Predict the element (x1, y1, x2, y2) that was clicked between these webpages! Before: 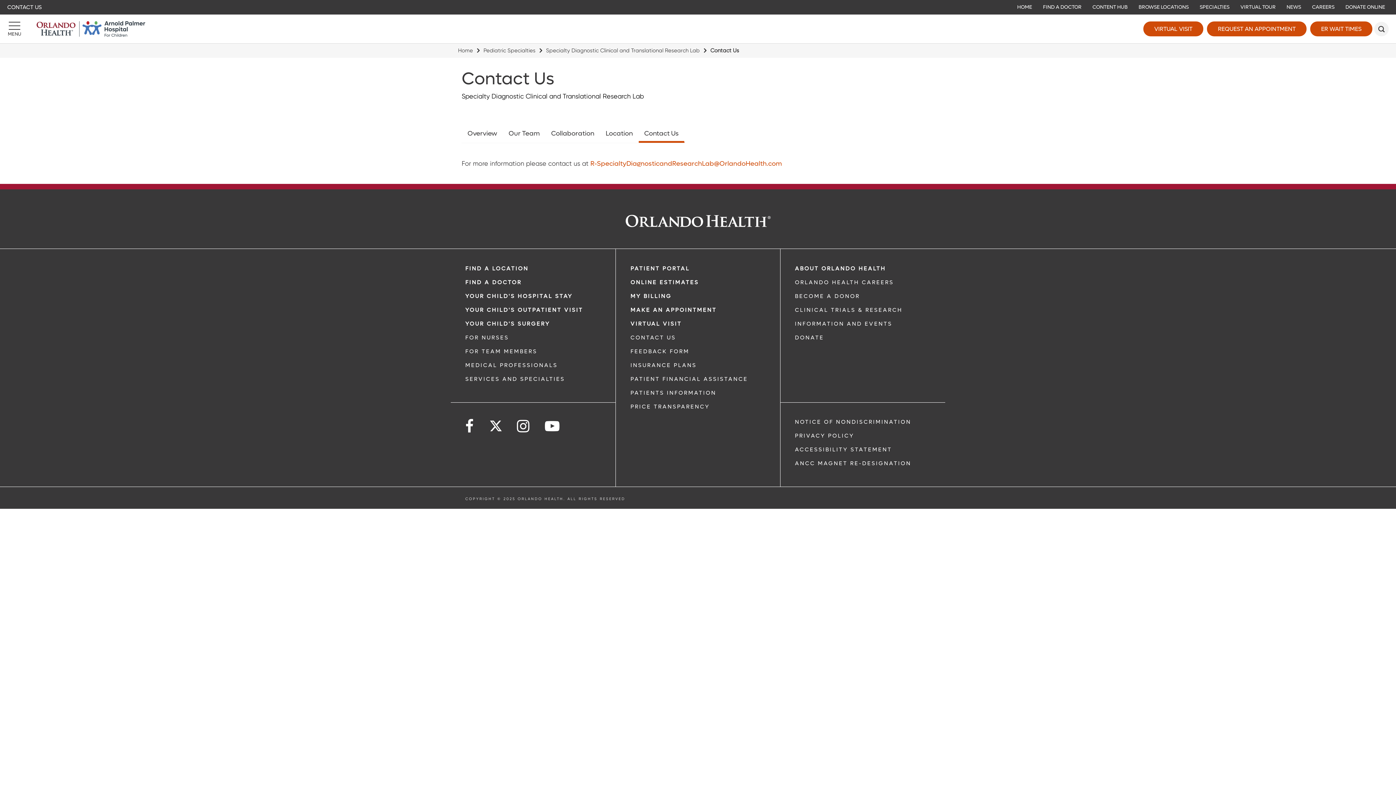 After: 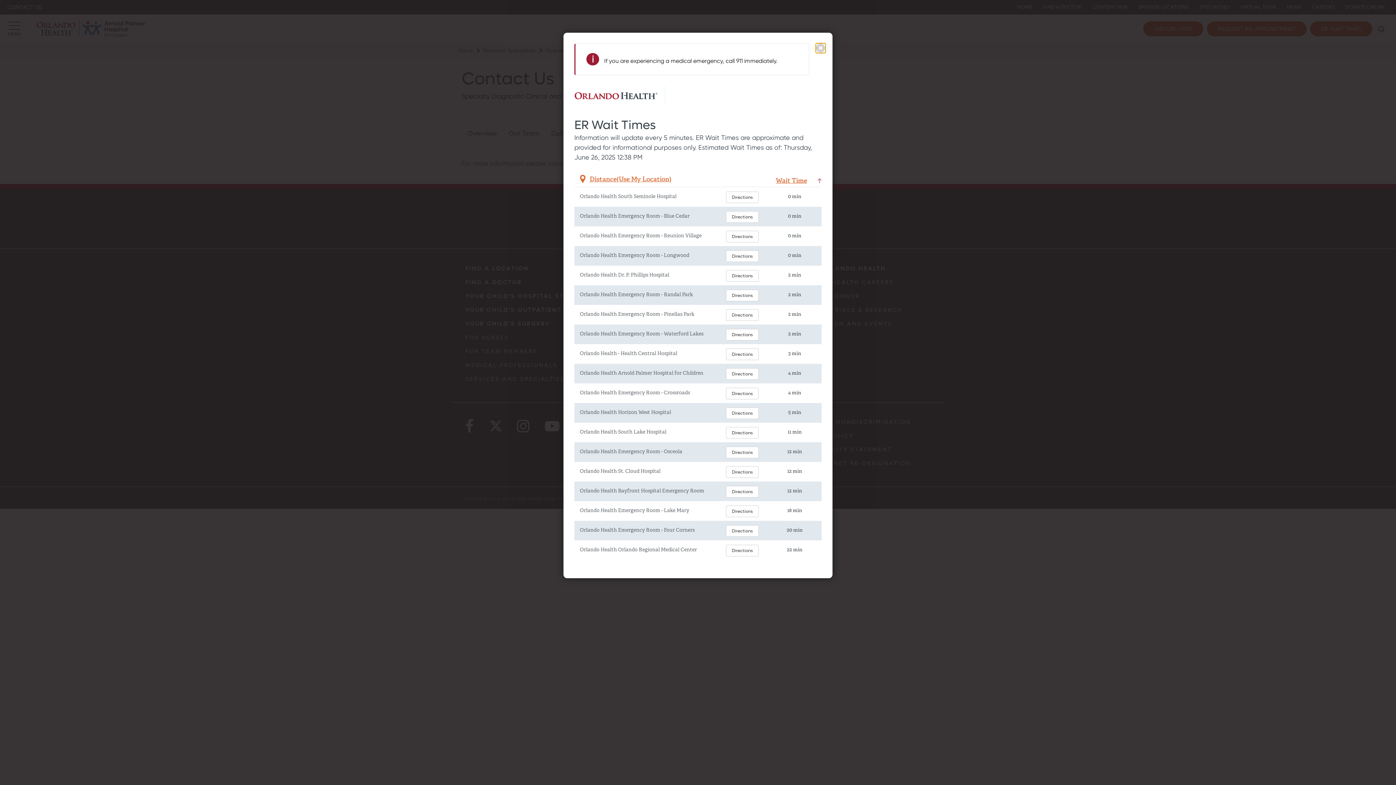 Action: bbox: (1310, 21, 1372, 36) label: ER WAIT TIMES